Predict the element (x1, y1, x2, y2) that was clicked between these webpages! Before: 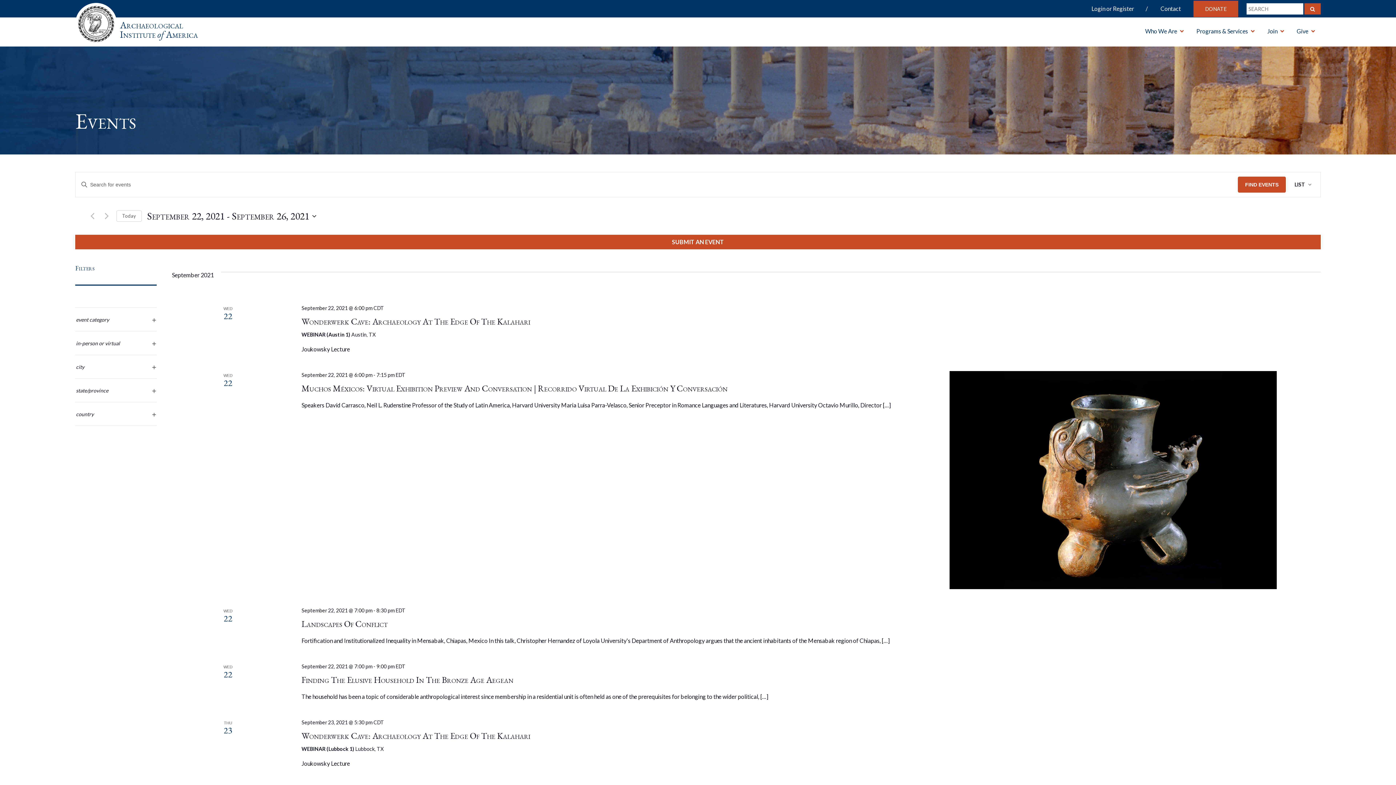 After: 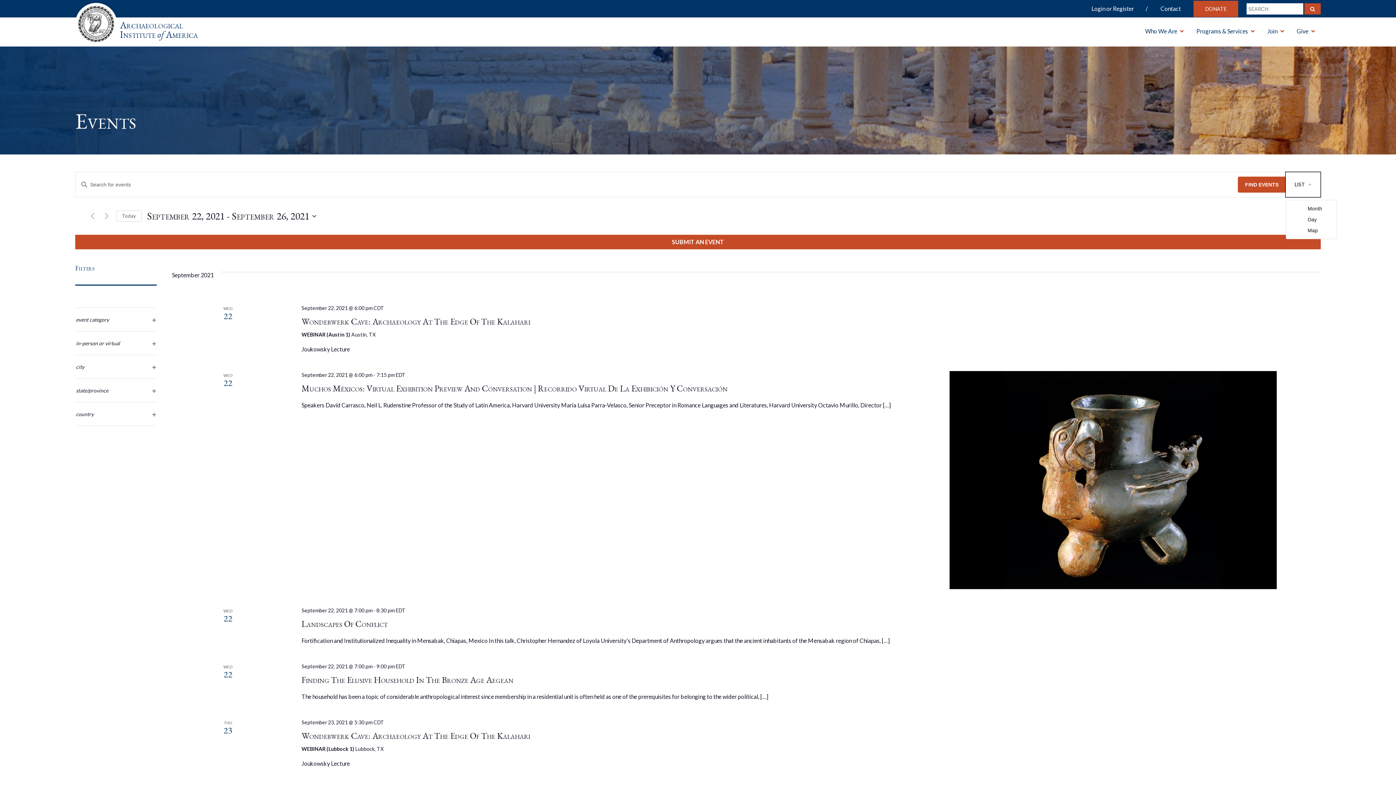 Action: bbox: (1286, 172, 1320, 197) label: Select Calendar View